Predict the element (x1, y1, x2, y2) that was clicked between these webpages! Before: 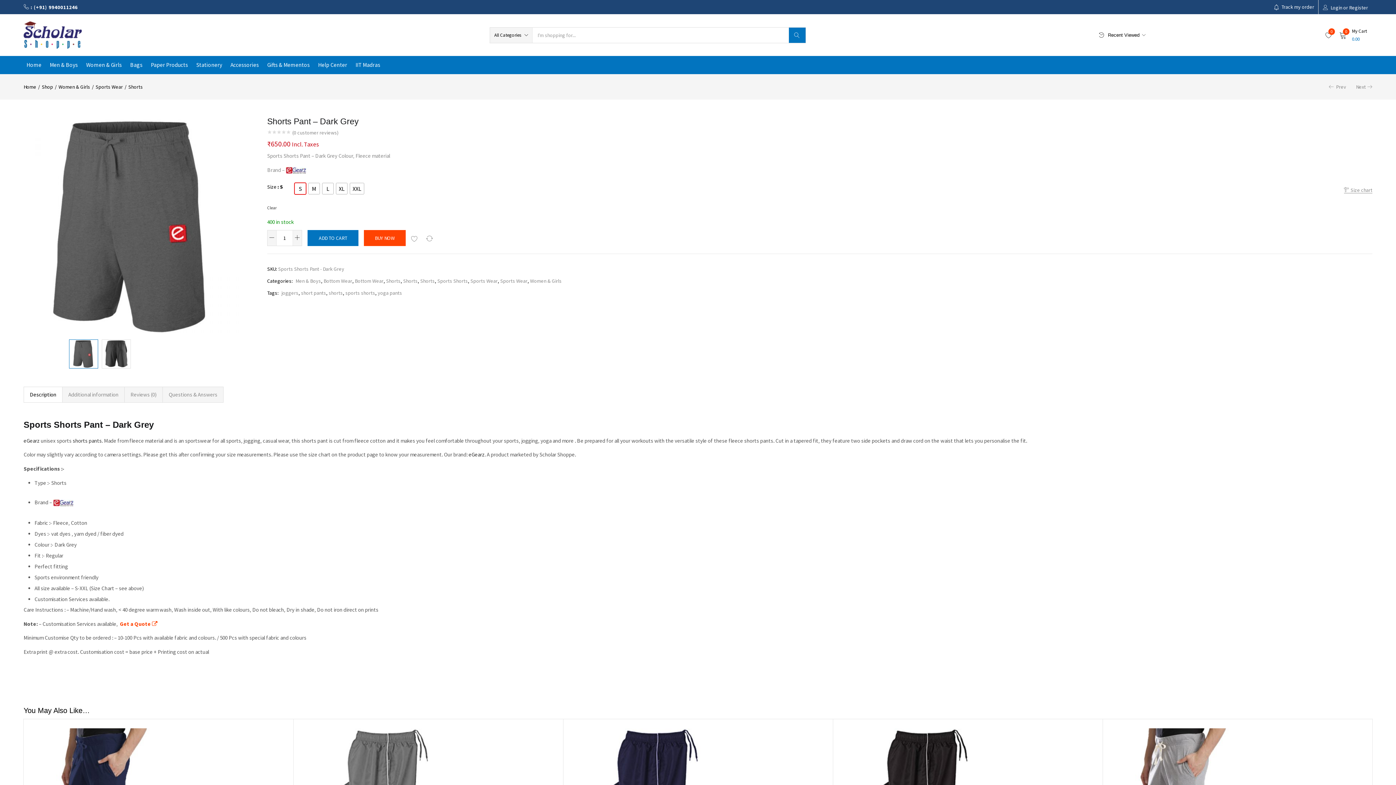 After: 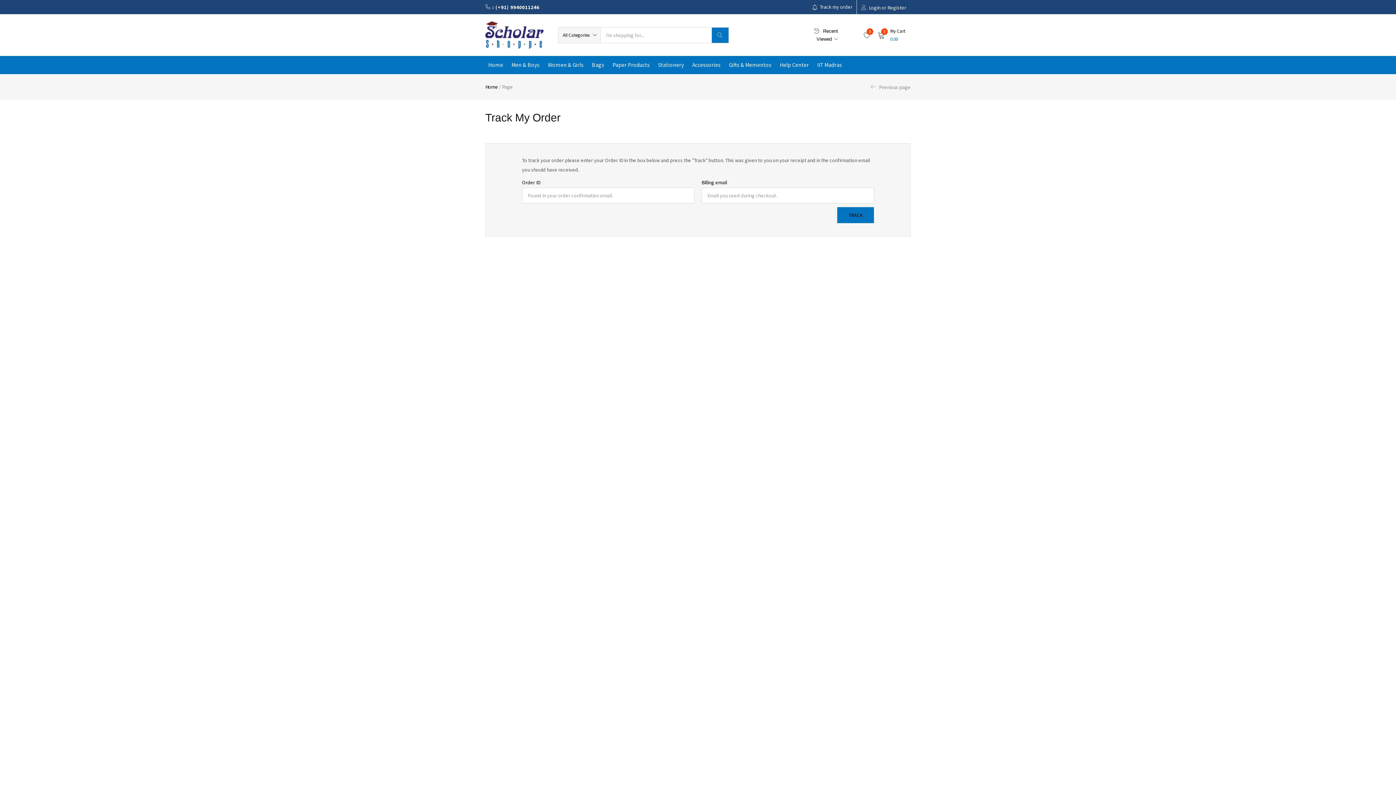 Action: bbox: (1273, 3, 1314, 10) label: Track my order